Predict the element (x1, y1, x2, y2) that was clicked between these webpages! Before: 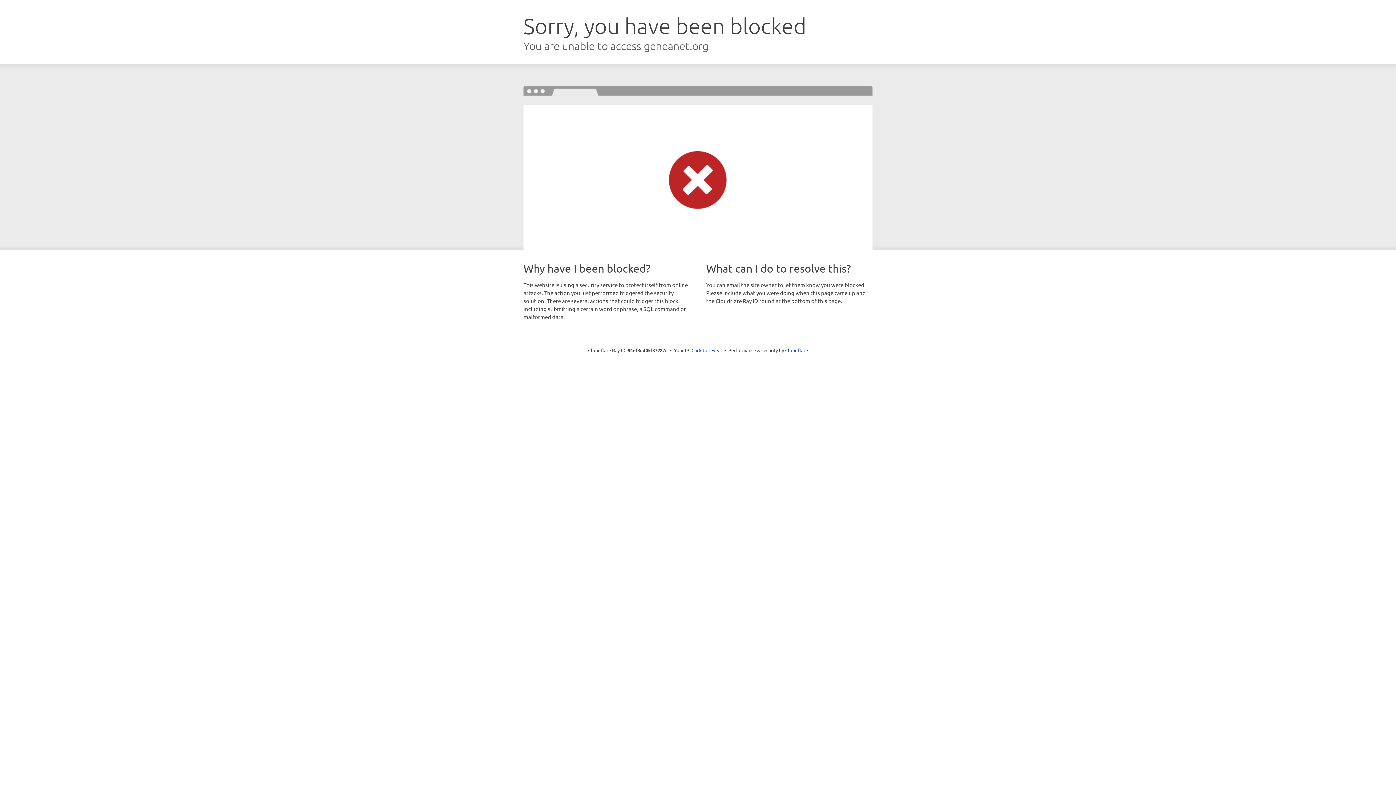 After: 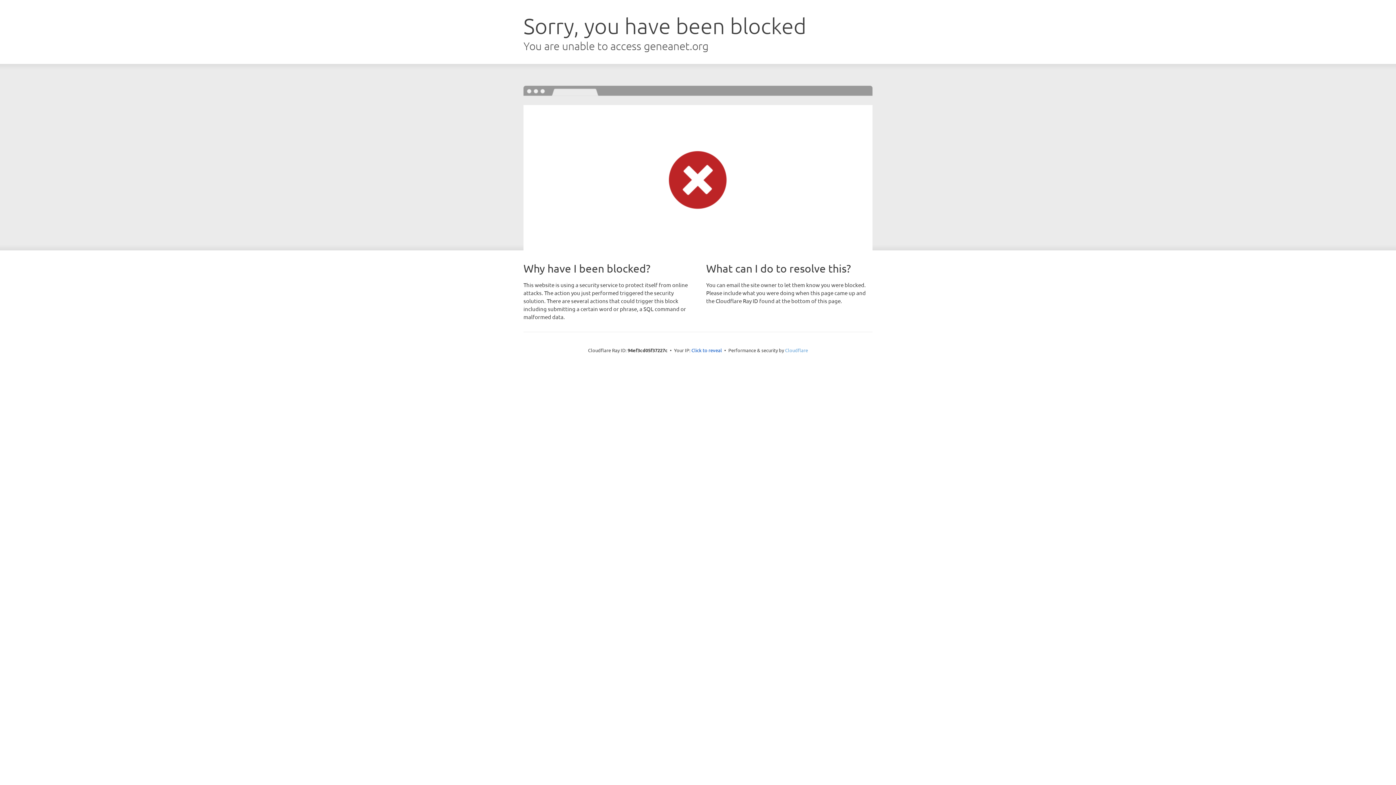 Action: label: Cloudflare bbox: (785, 347, 808, 353)